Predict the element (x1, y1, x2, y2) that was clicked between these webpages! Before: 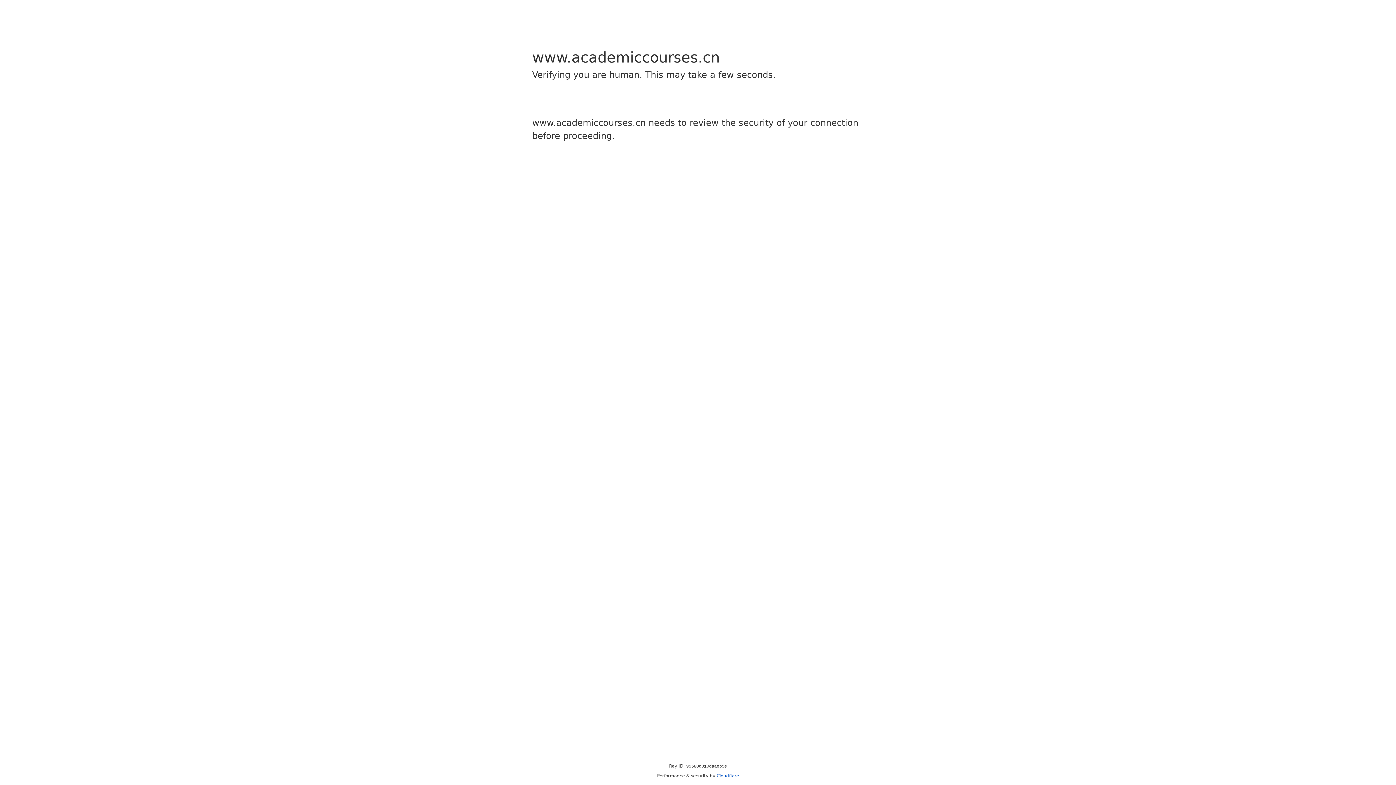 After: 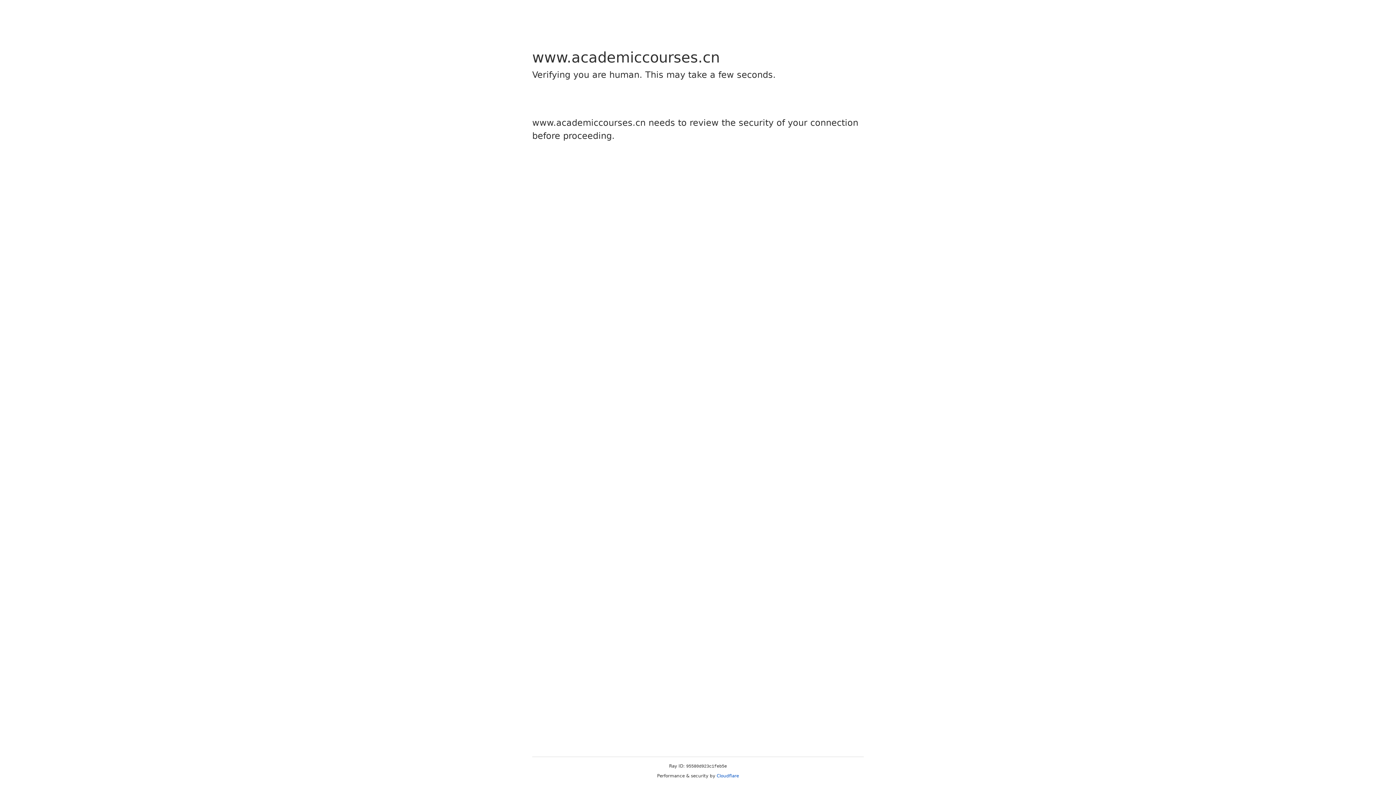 Action: bbox: (716, 773, 739, 778) label: Cloudflare